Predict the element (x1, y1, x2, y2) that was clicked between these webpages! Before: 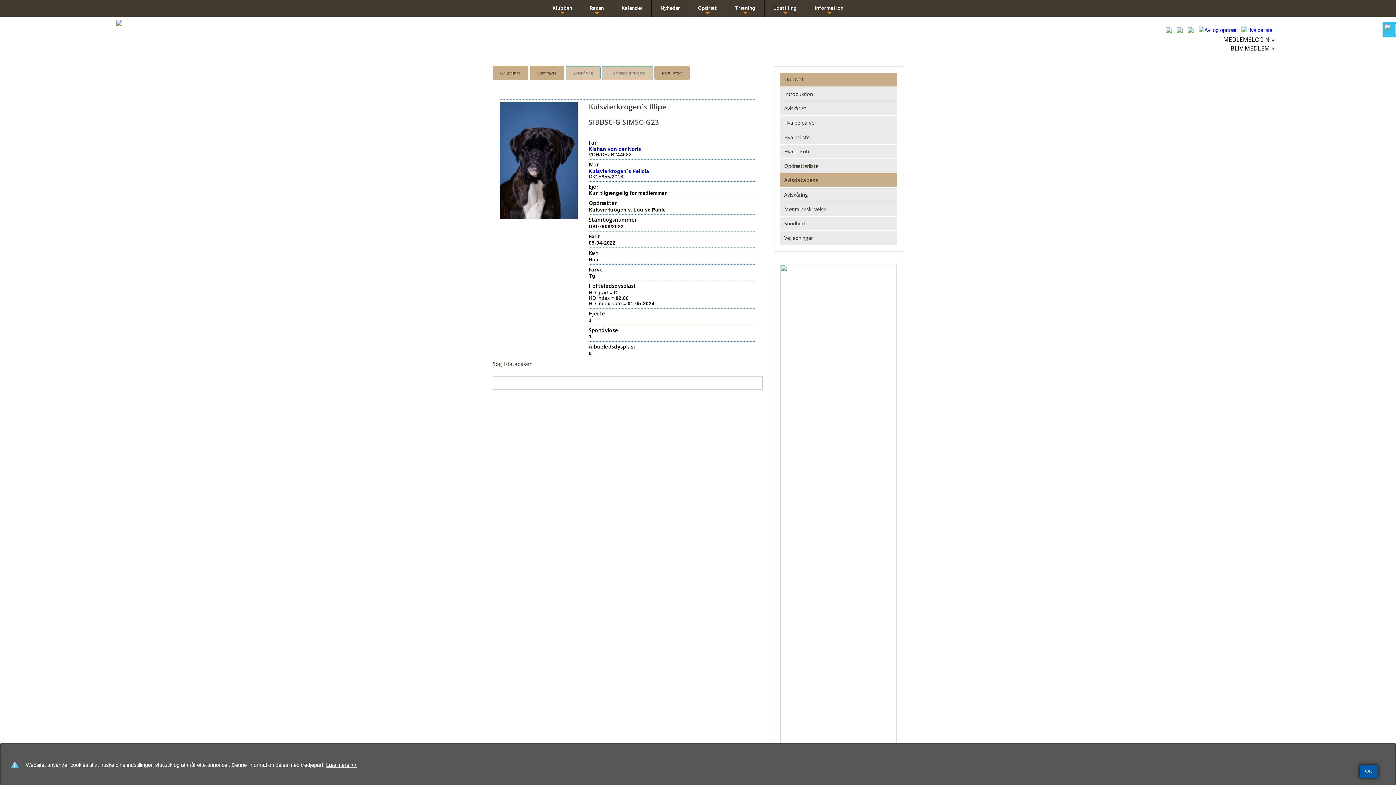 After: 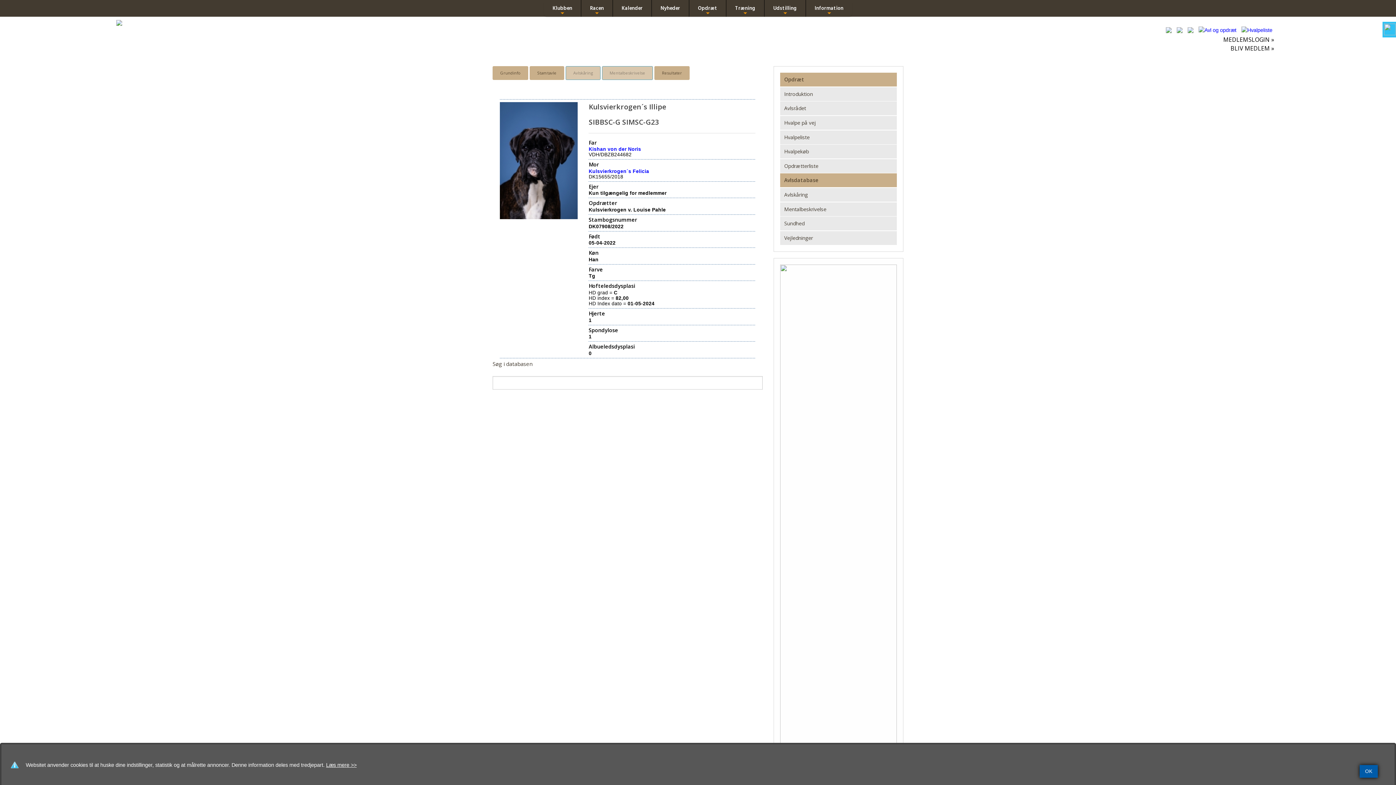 Action: label: Læs mere >> bbox: (326, 762, 356, 768)